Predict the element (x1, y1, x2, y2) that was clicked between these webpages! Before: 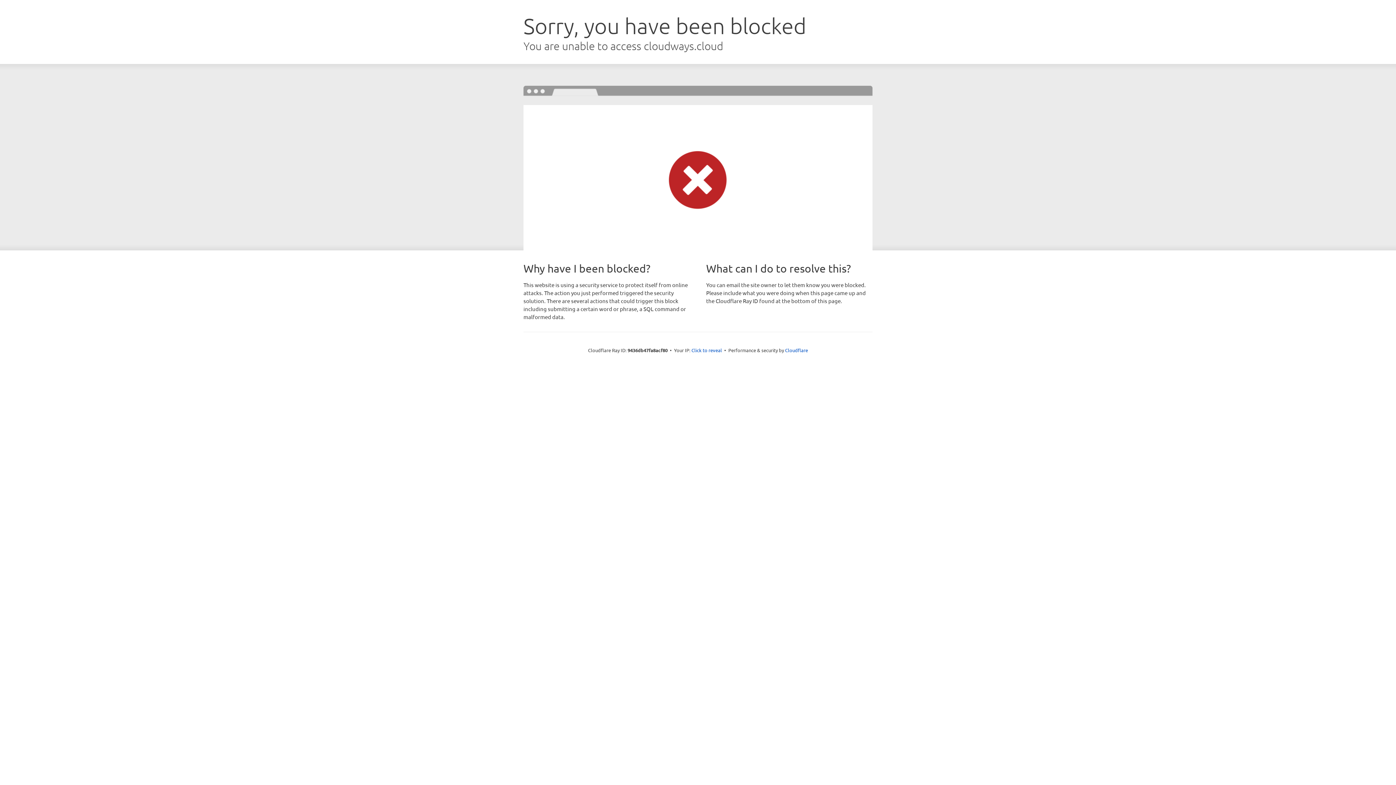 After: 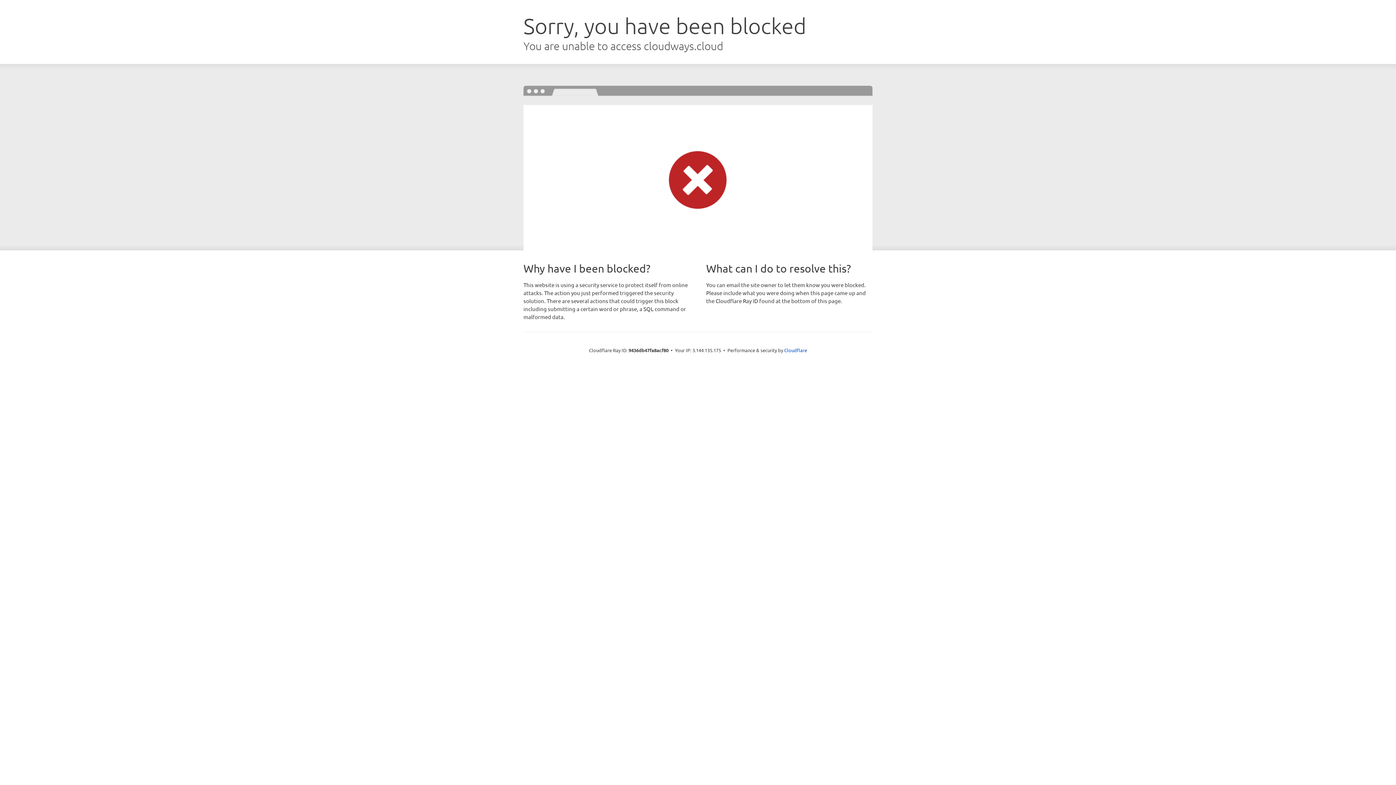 Action: label: Click to reveal bbox: (691, 346, 722, 353)